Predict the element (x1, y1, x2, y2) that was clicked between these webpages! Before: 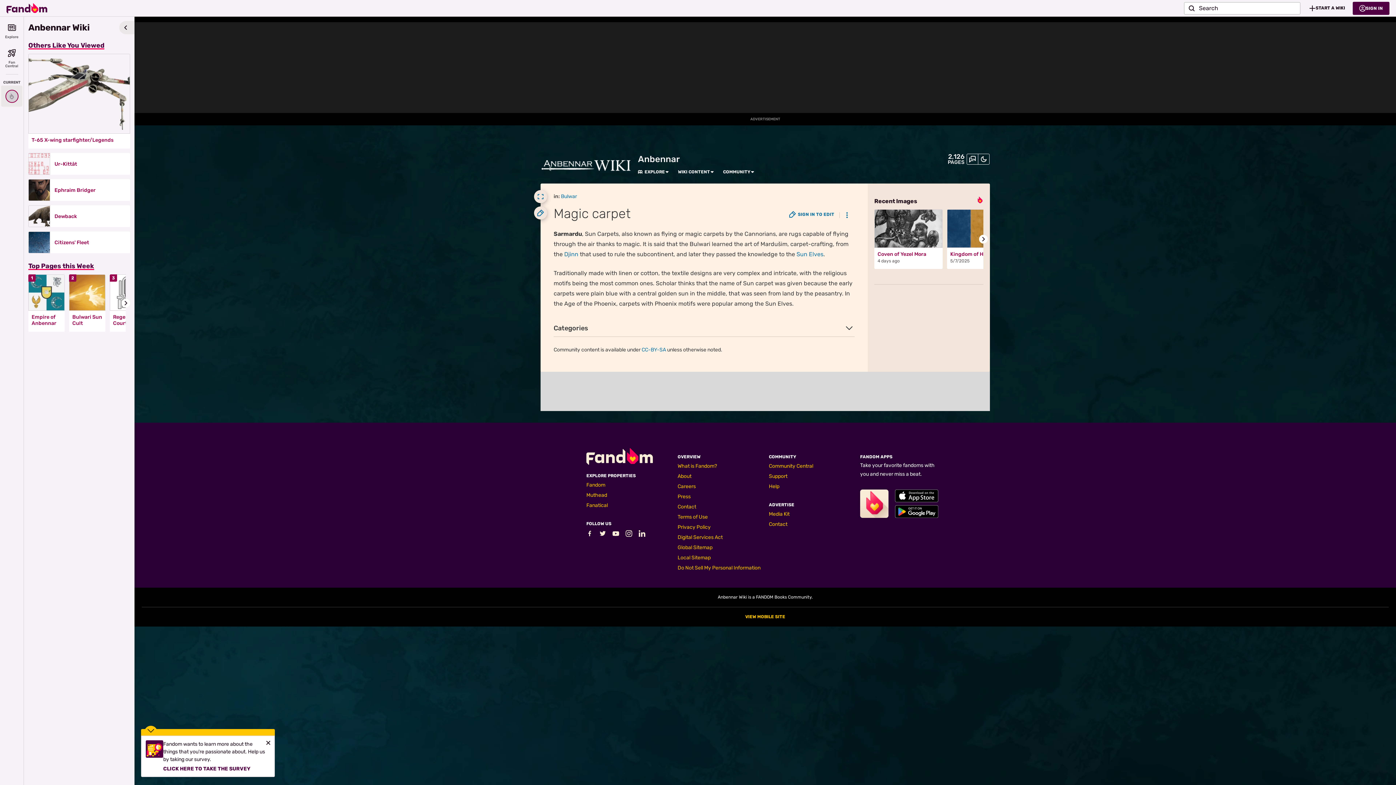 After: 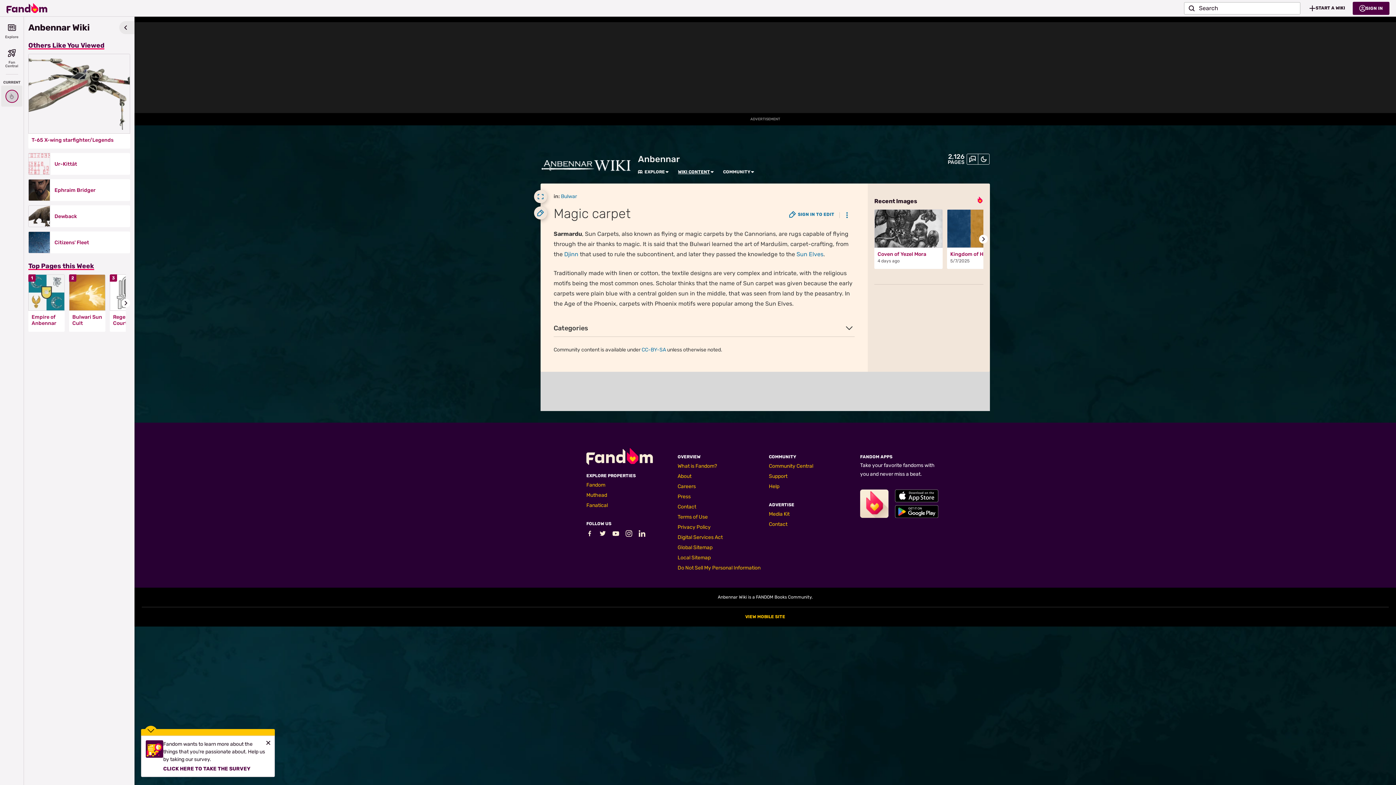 Action: bbox: (678, 169, 710, 174) label: WIKI CONTENT